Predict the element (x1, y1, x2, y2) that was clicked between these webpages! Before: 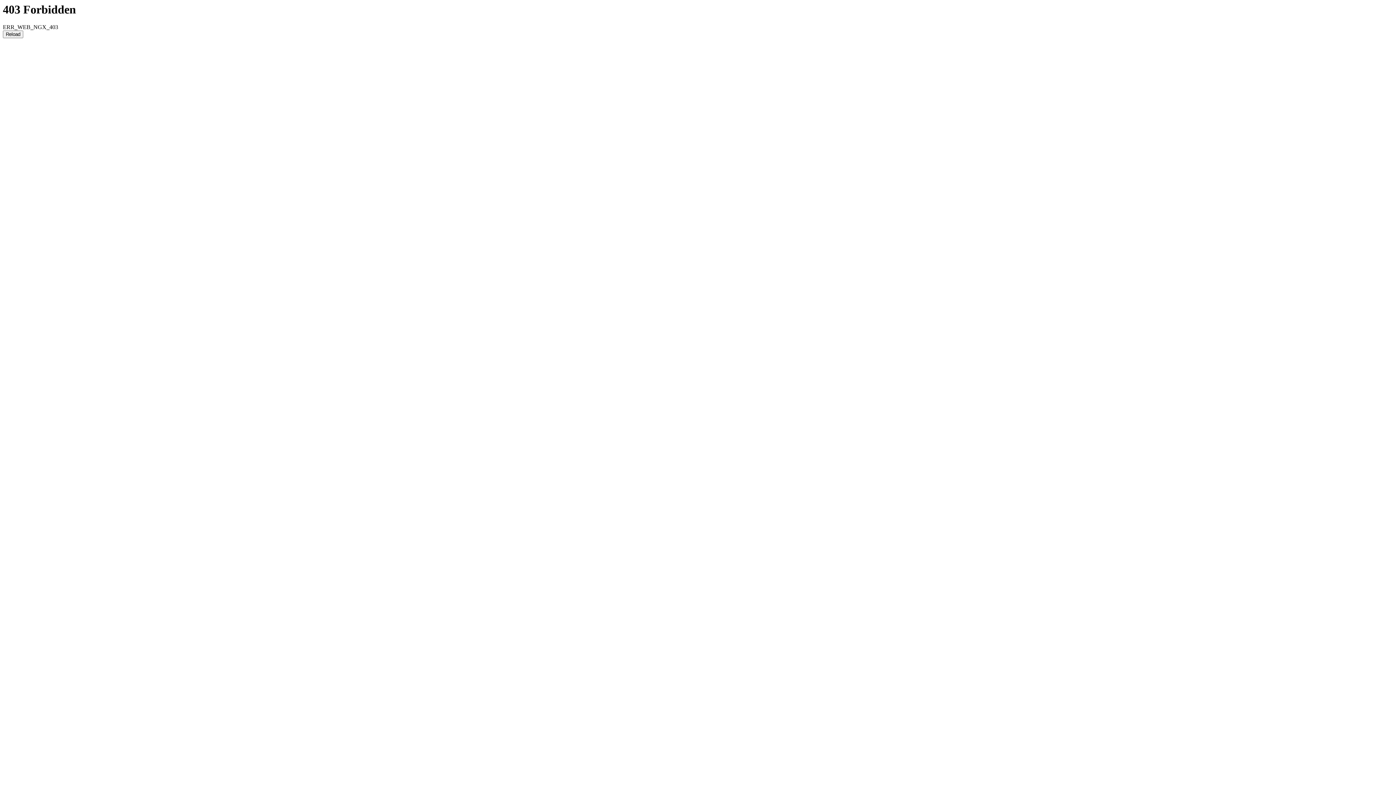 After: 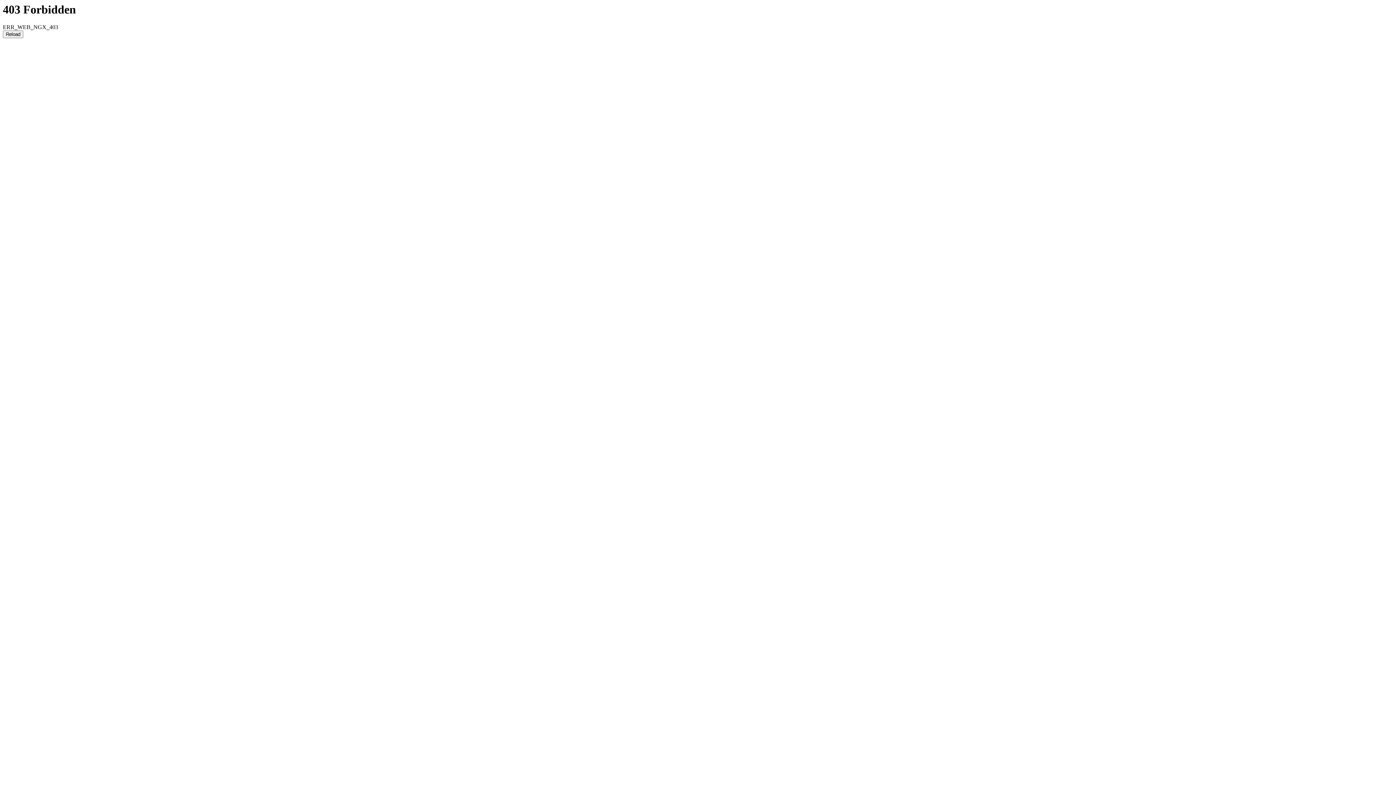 Action: label: Reload bbox: (2, 30, 23, 38)